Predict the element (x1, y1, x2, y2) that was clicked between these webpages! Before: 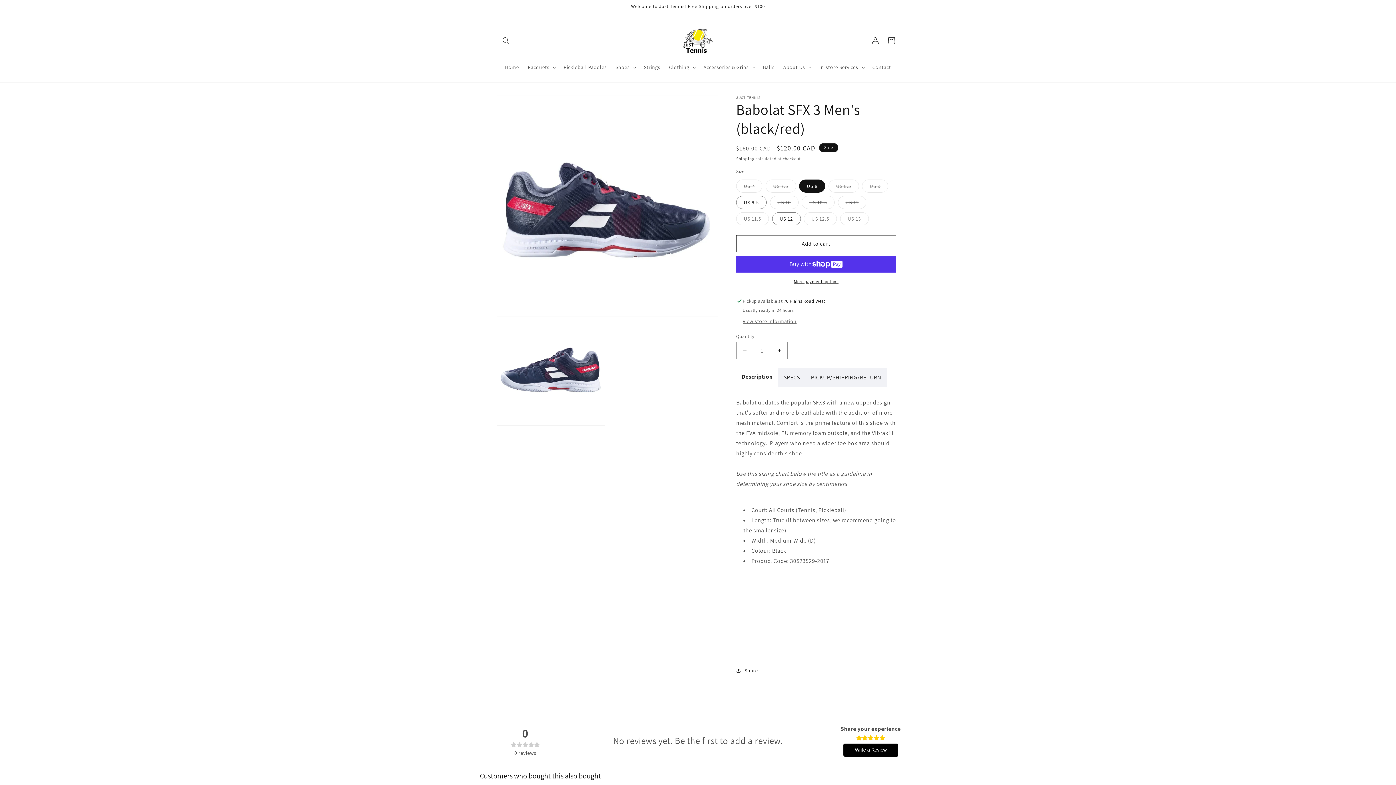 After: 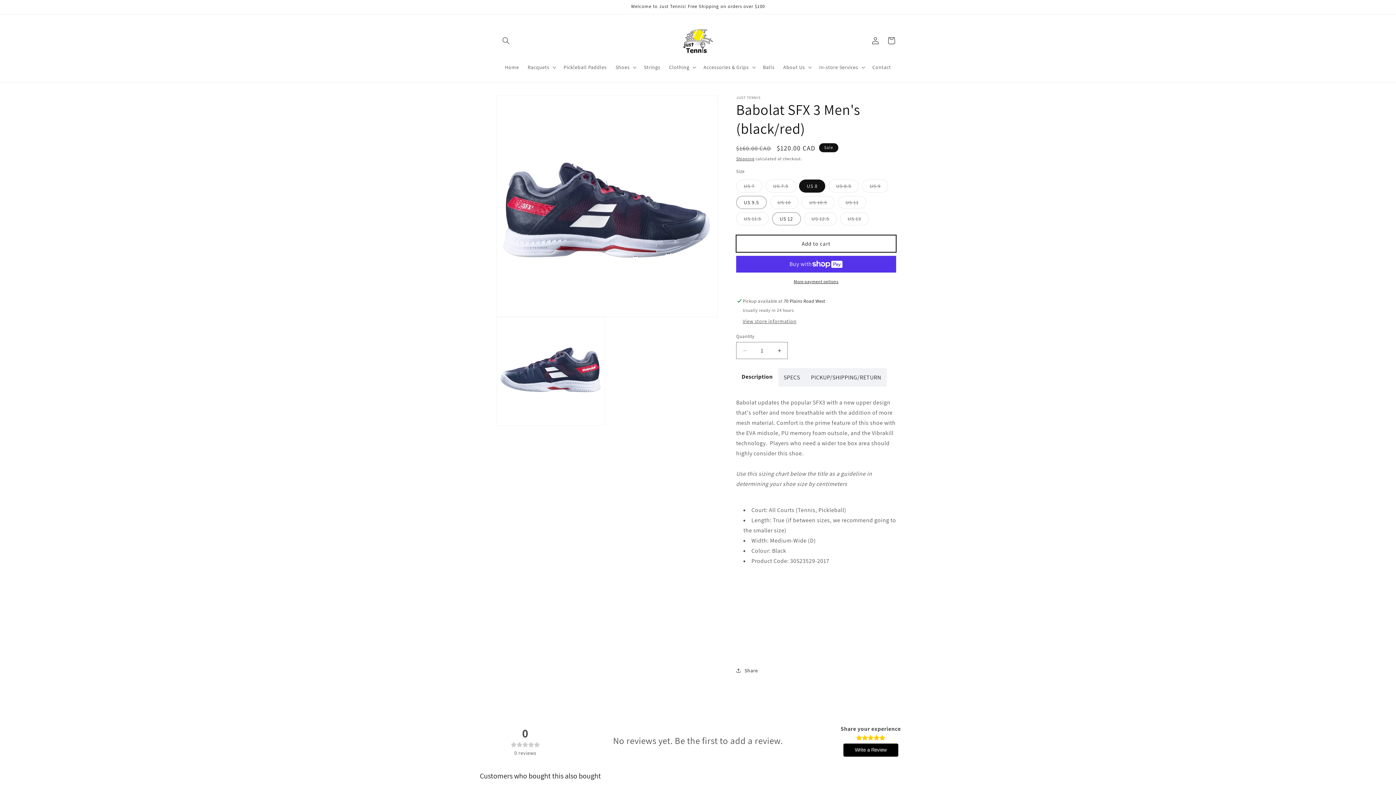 Action: label: Add to cart bbox: (736, 235, 896, 252)